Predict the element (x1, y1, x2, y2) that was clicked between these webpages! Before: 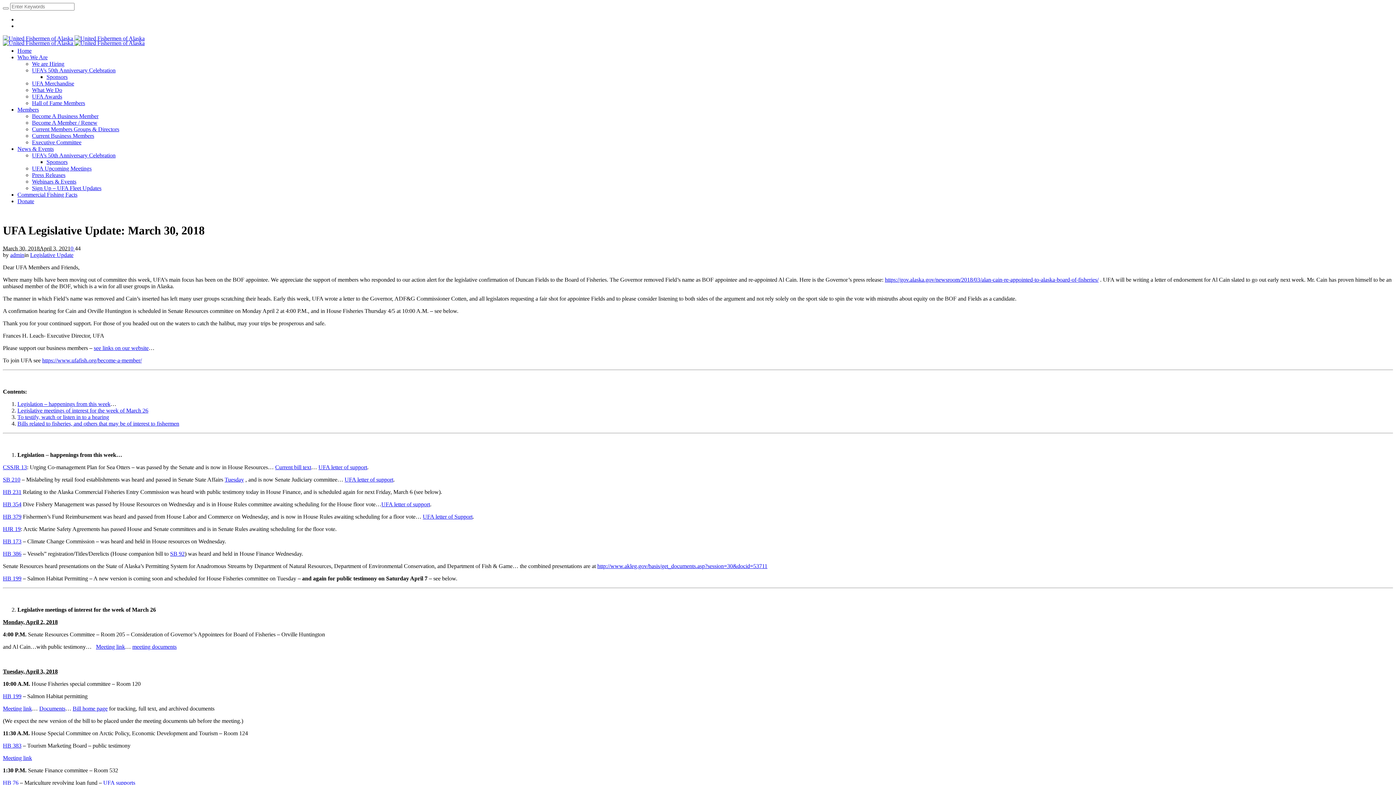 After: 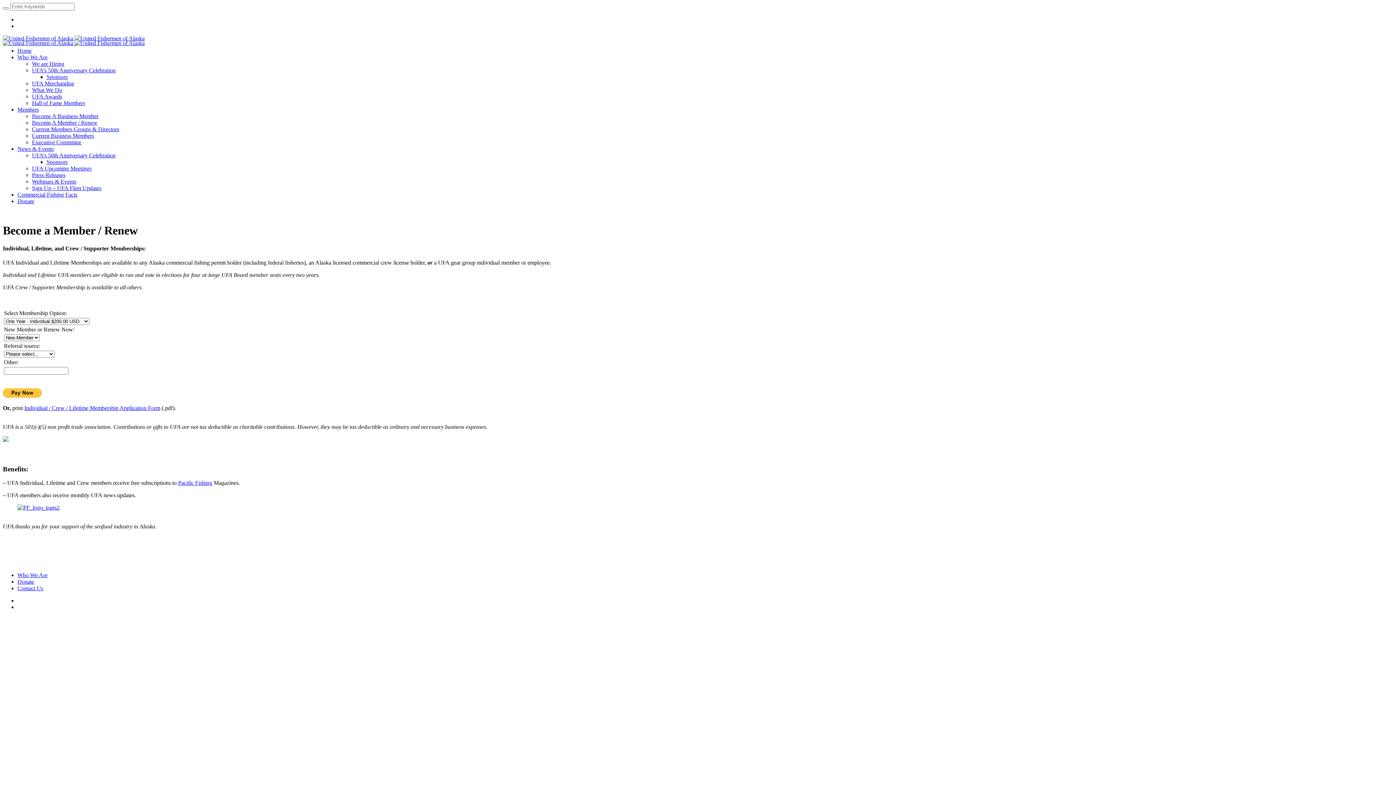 Action: bbox: (42, 357, 141, 363) label: https://www.ufafish.org/become-a-member/